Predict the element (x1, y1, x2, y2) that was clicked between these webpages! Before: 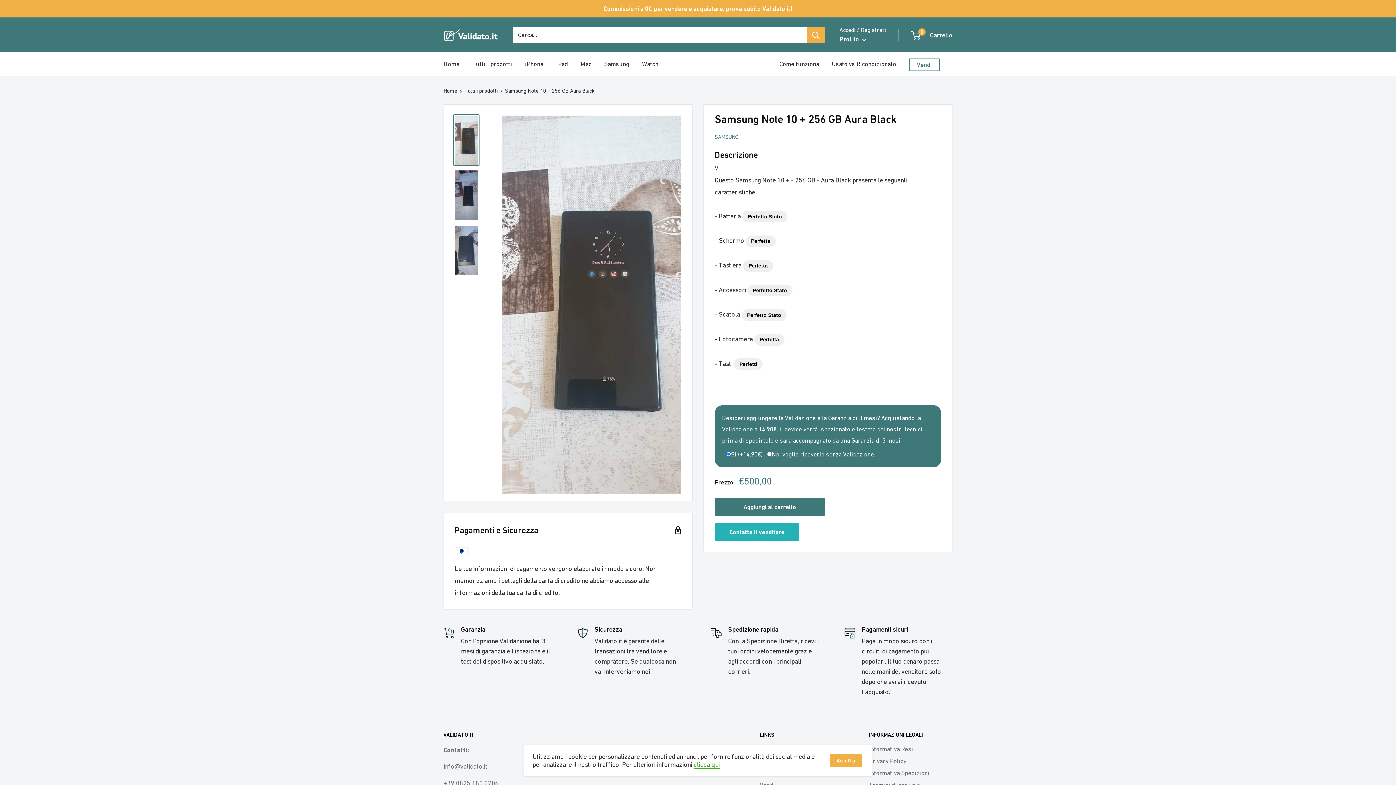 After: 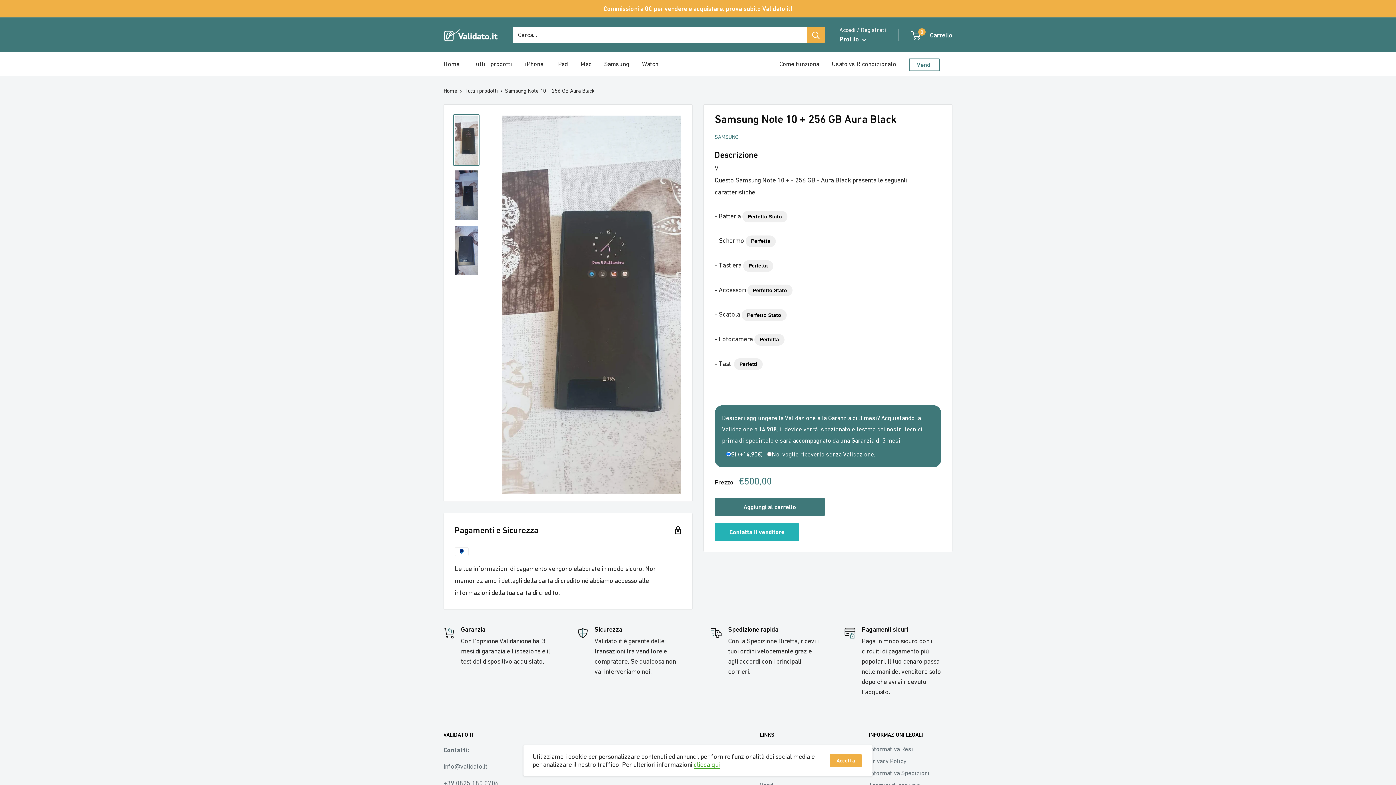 Action: label:     
filler bbox: (714, 380, 767, 391)